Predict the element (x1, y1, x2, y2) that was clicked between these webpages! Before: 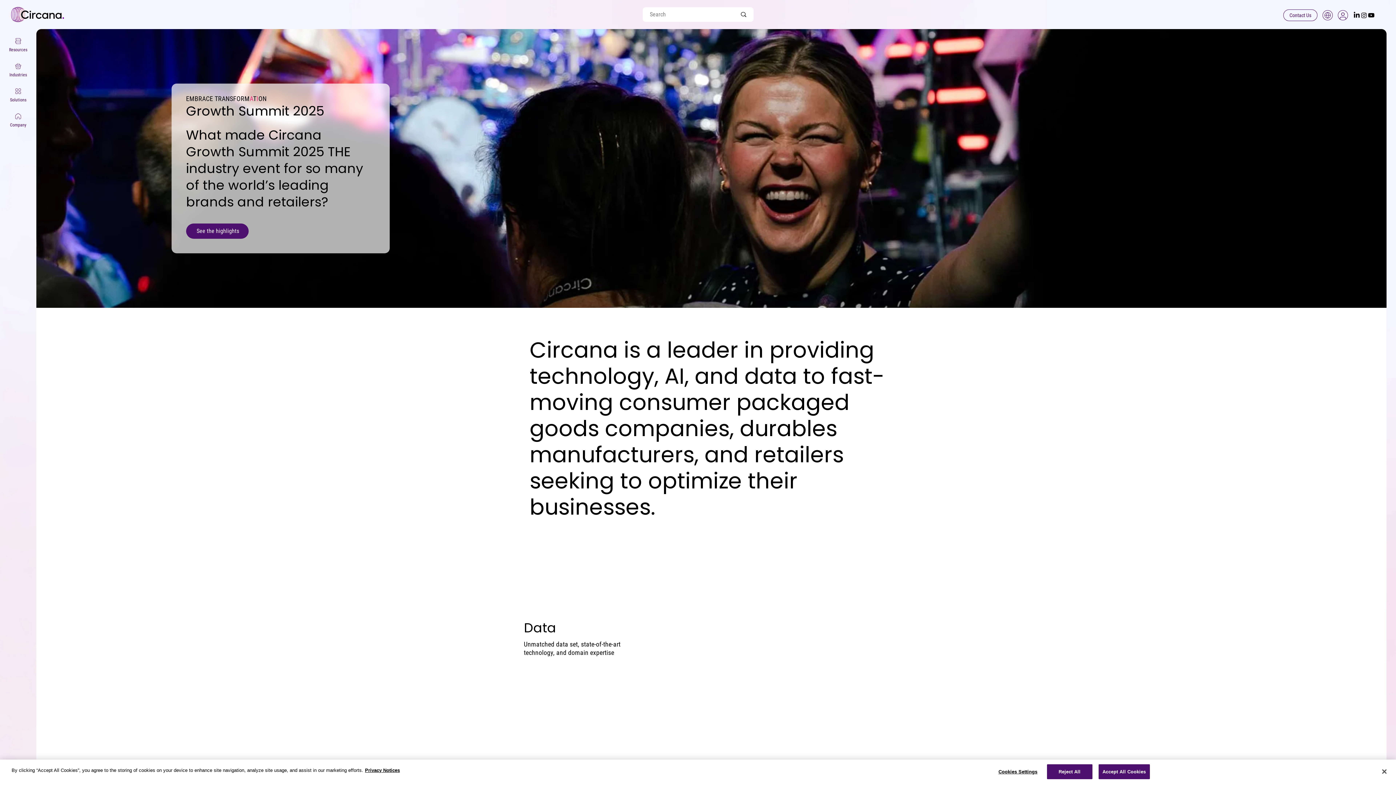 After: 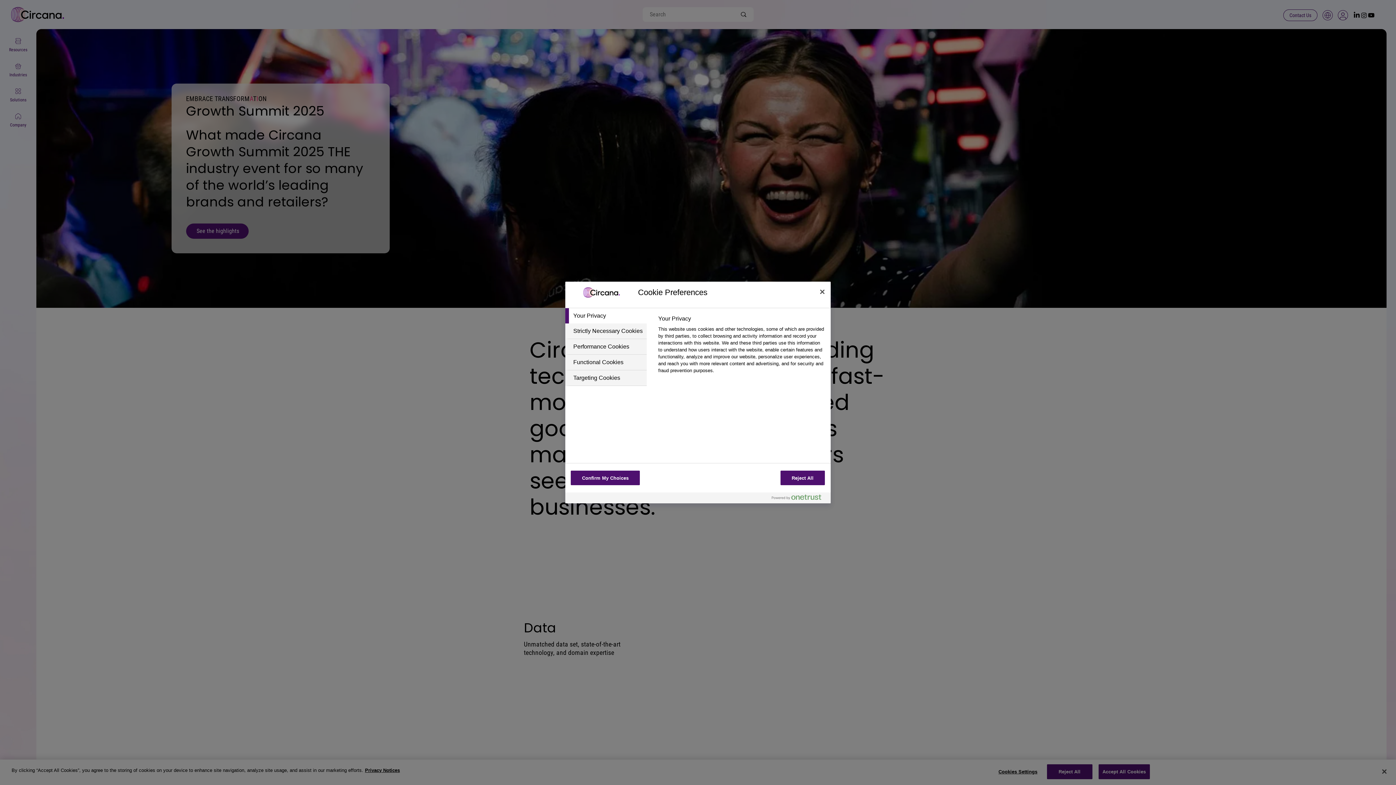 Action: bbox: (995, 765, 1040, 779) label: Cookies Settings